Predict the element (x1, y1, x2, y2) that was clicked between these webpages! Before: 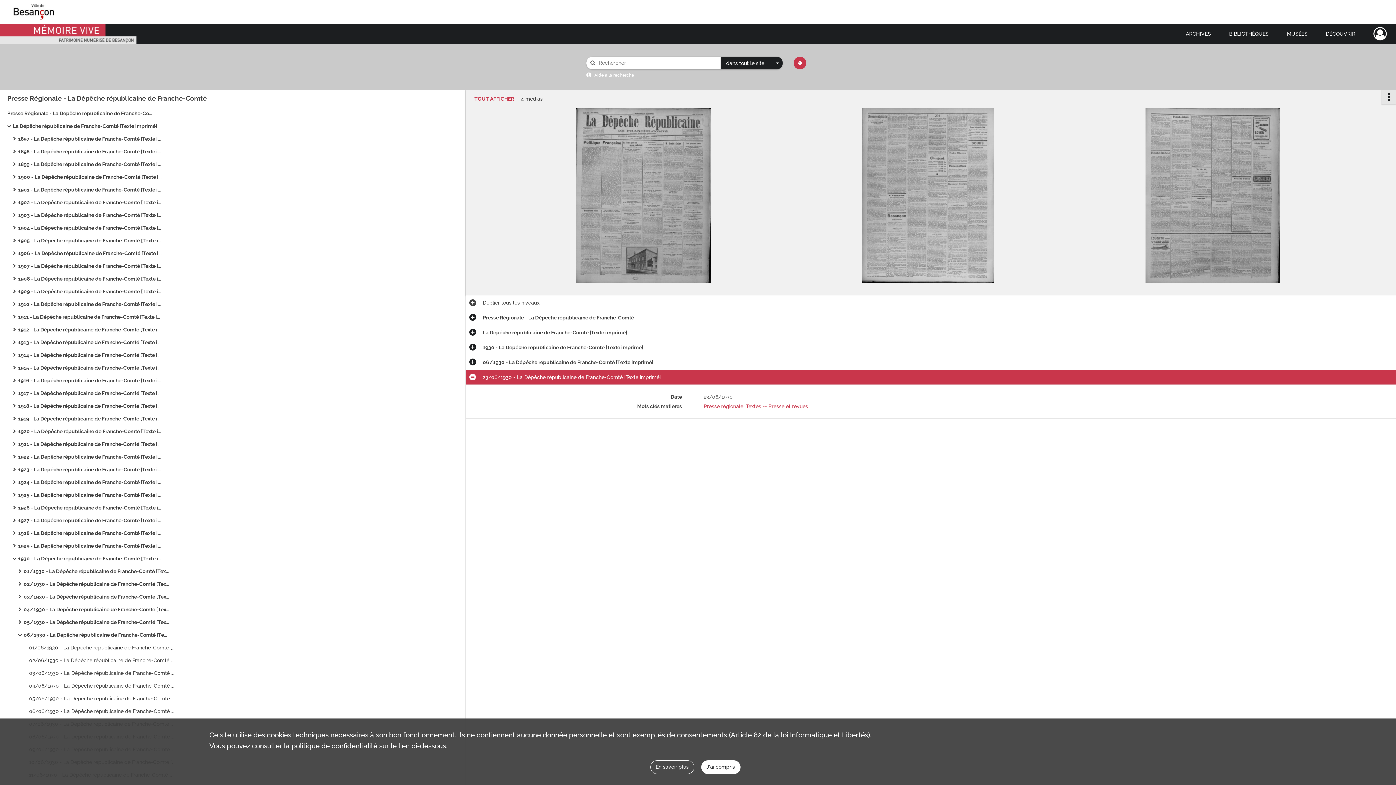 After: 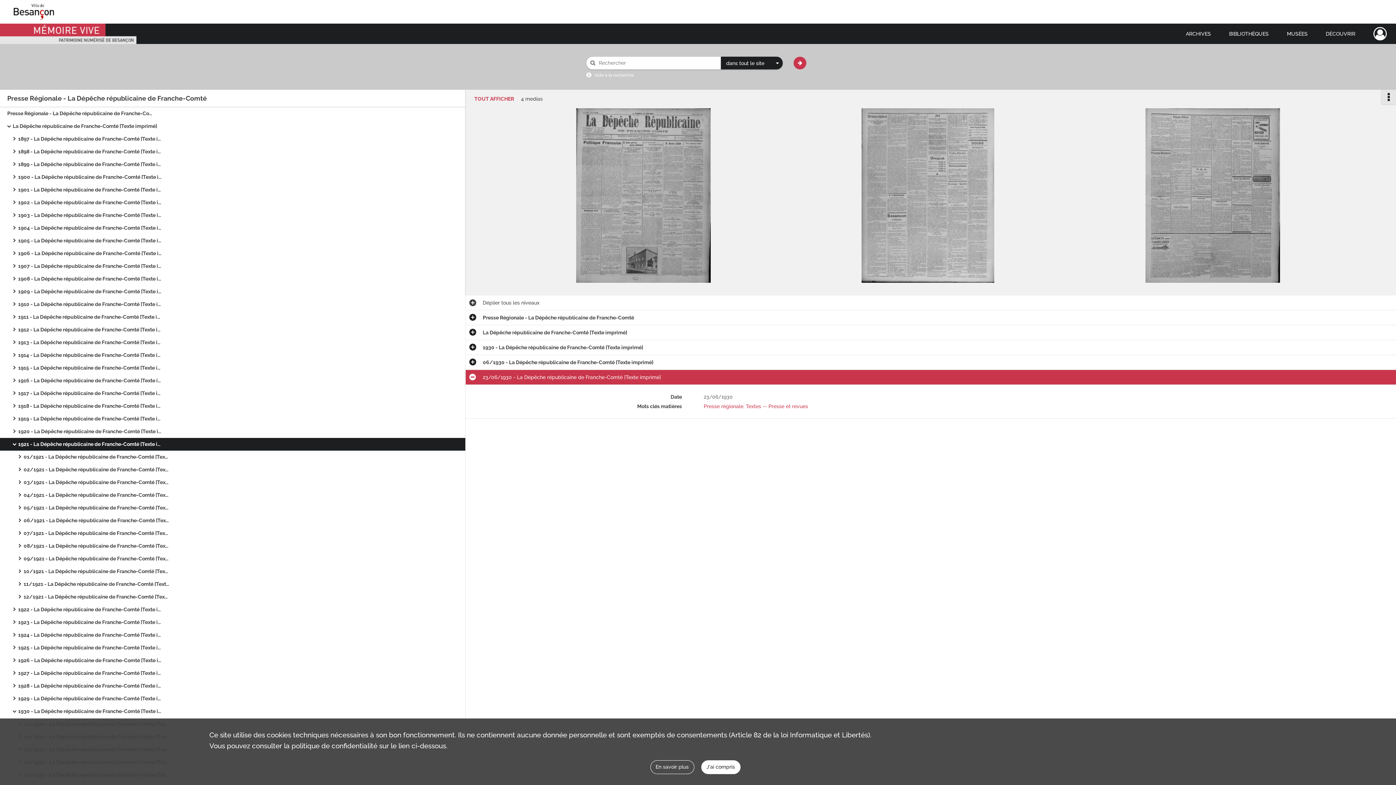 Action: bbox: (18, 438, 163, 450) label: 1921 - La Dépêche républicaine de Franche-Comté [Texte imprimé]